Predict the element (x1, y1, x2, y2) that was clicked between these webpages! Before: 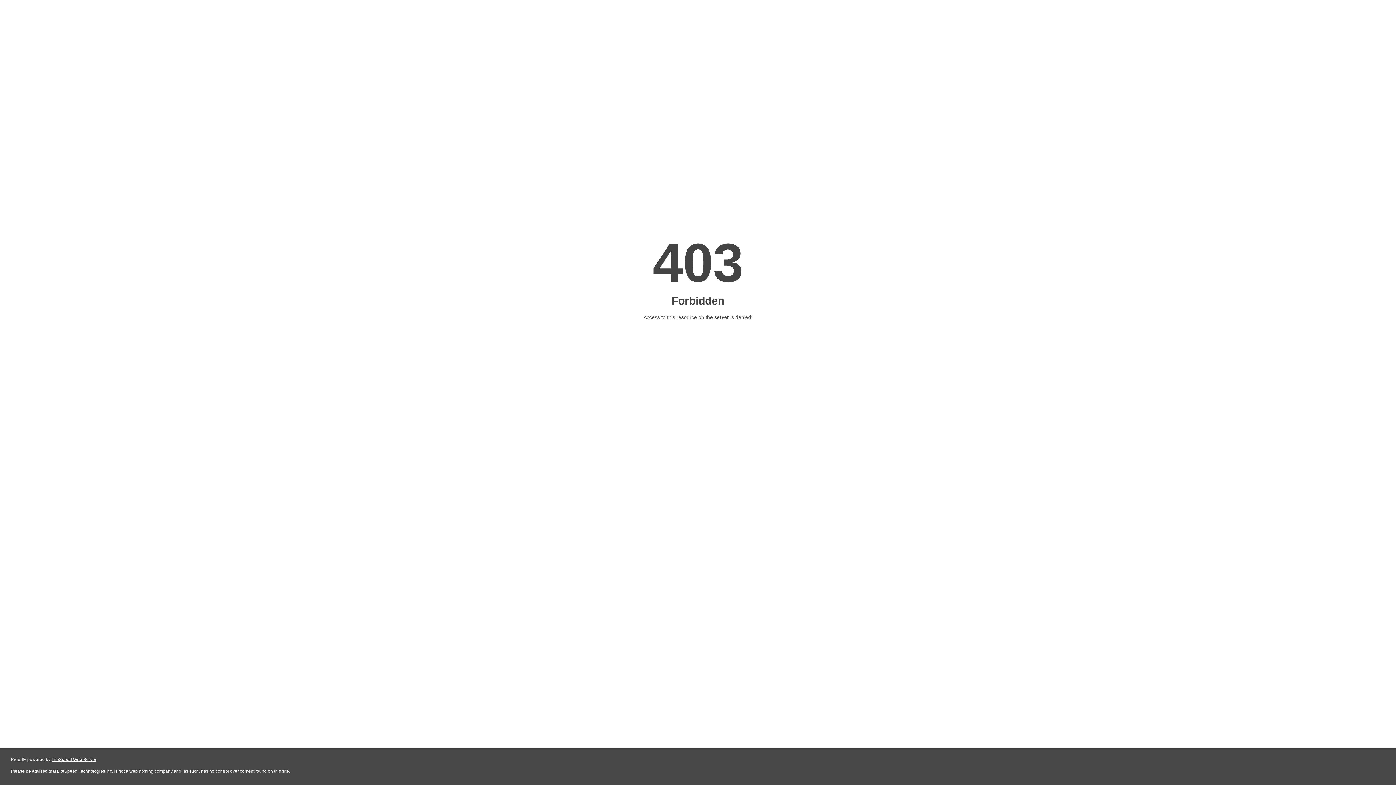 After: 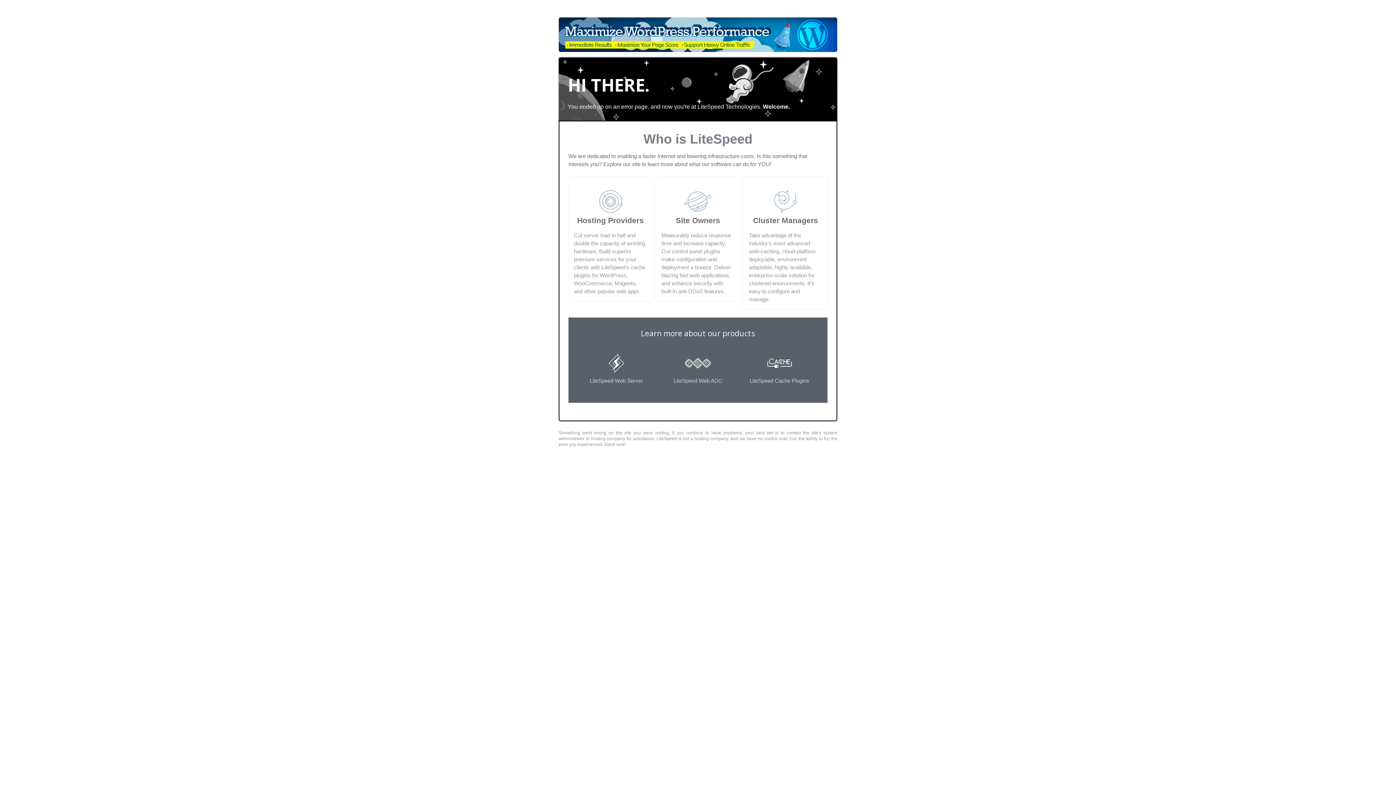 Action: label: LiteSpeed Web Server bbox: (51, 757, 96, 762)